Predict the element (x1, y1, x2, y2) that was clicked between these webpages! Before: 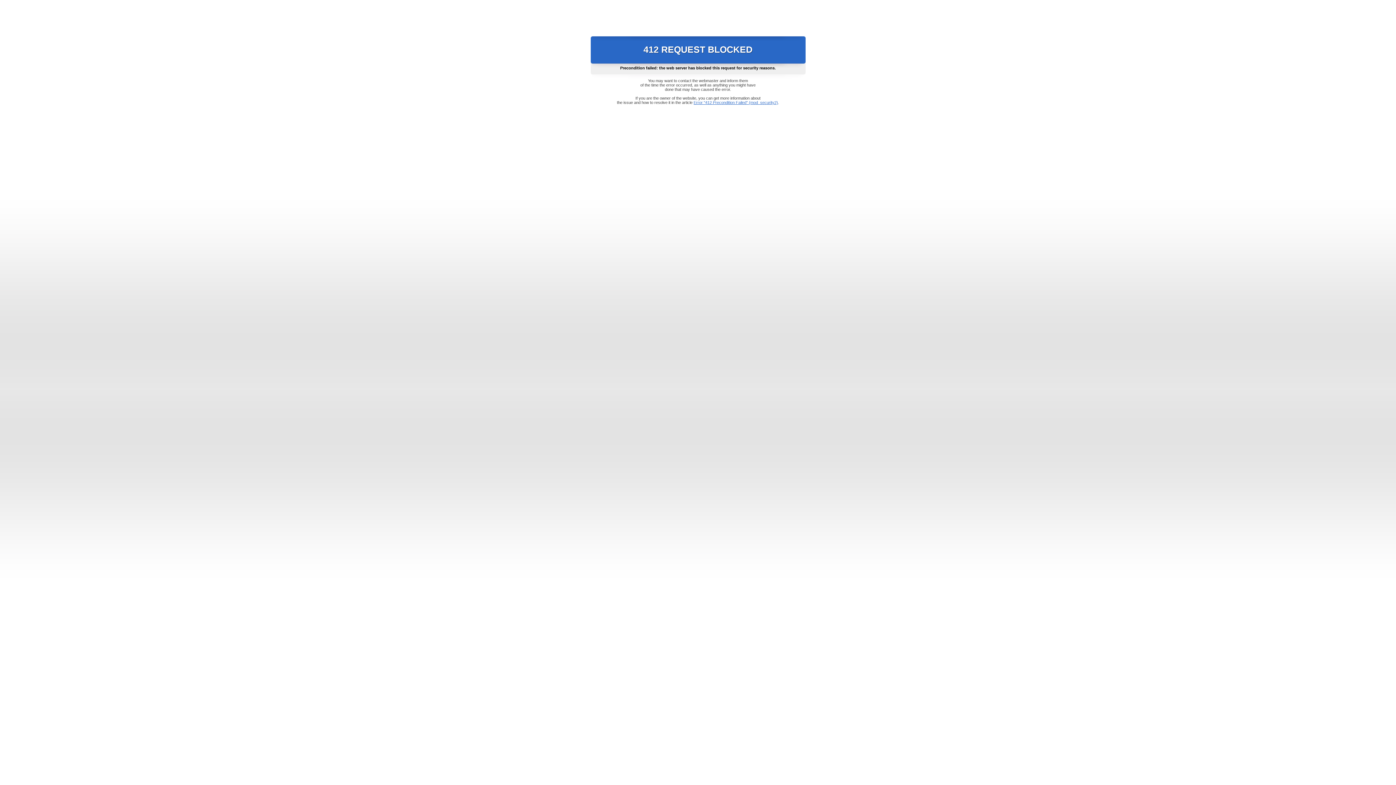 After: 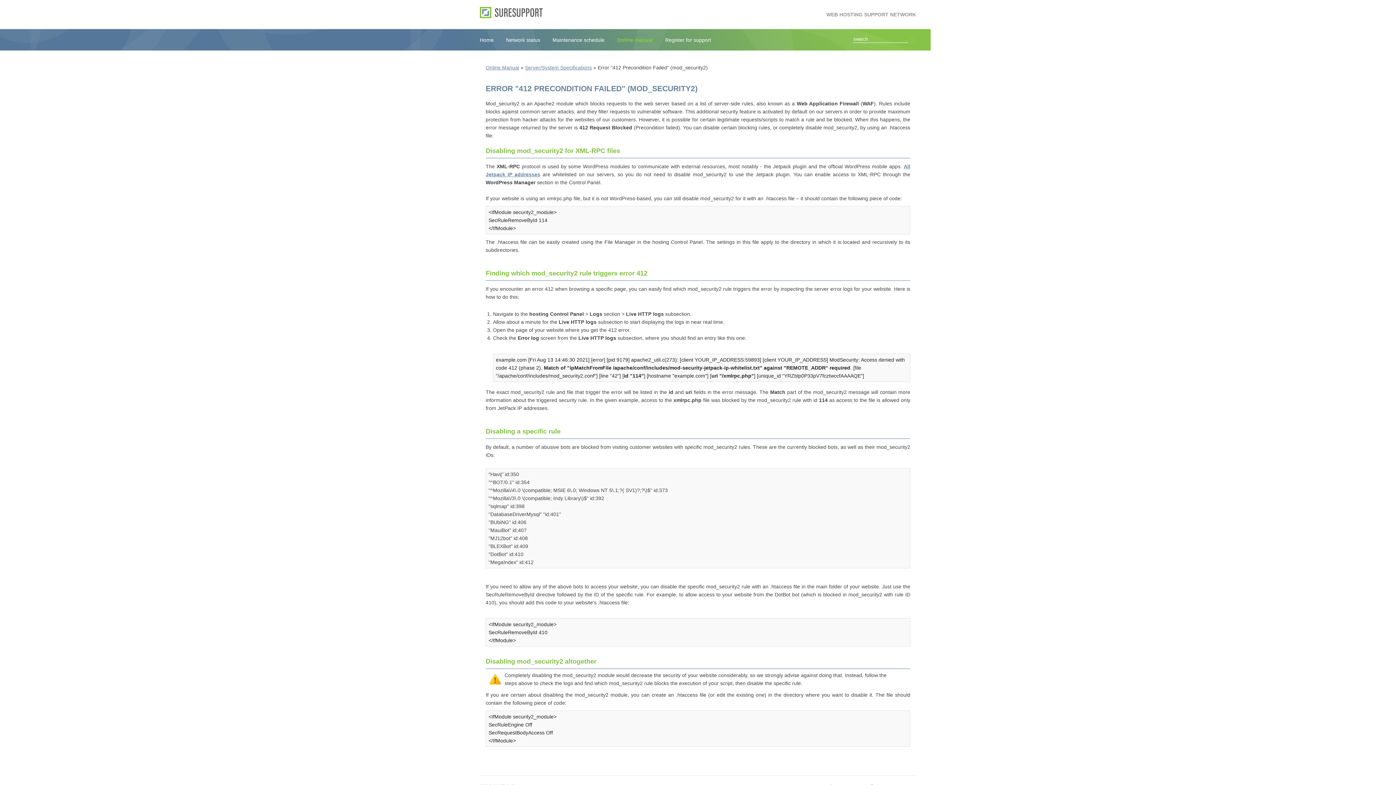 Action: bbox: (693, 100, 778, 104) label: Error "412 Precondition Failed" (mod_security2)